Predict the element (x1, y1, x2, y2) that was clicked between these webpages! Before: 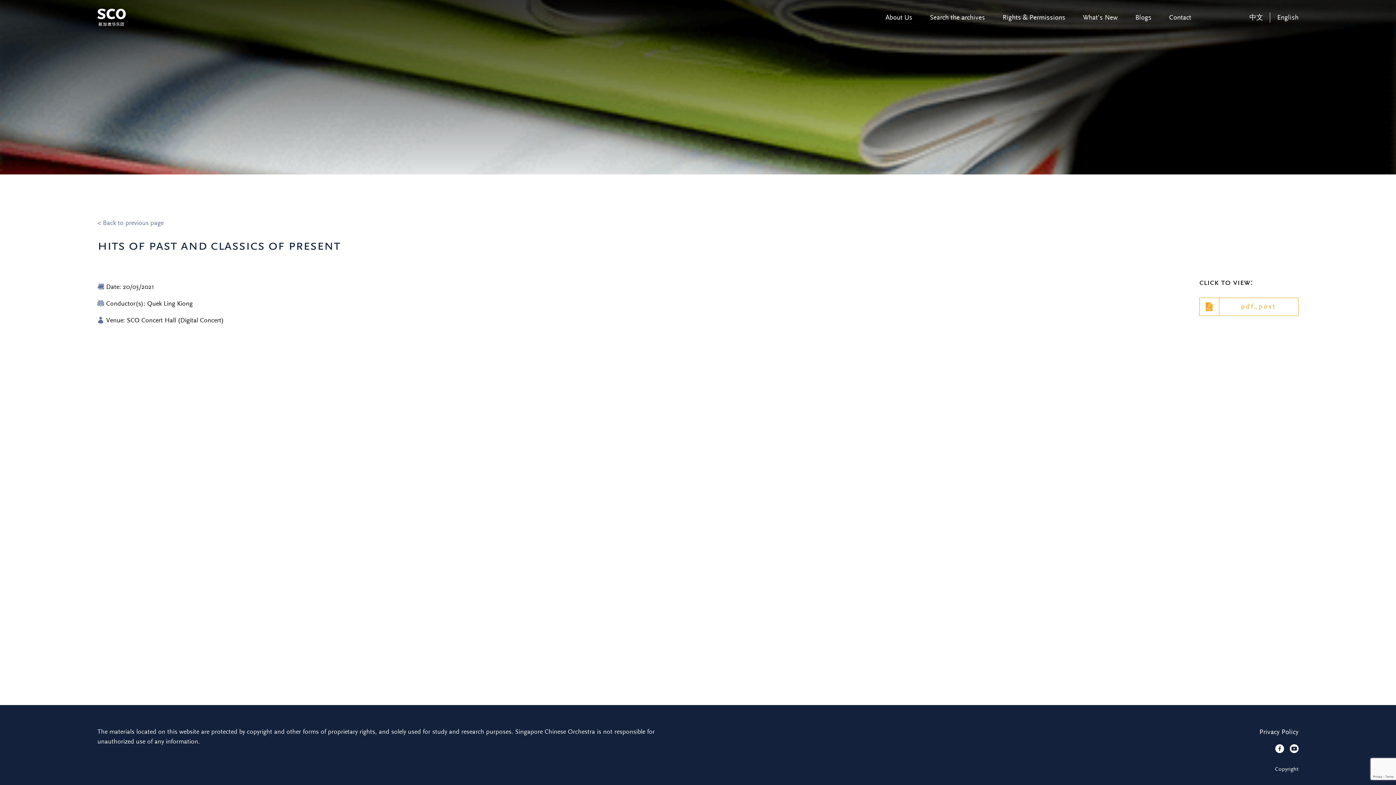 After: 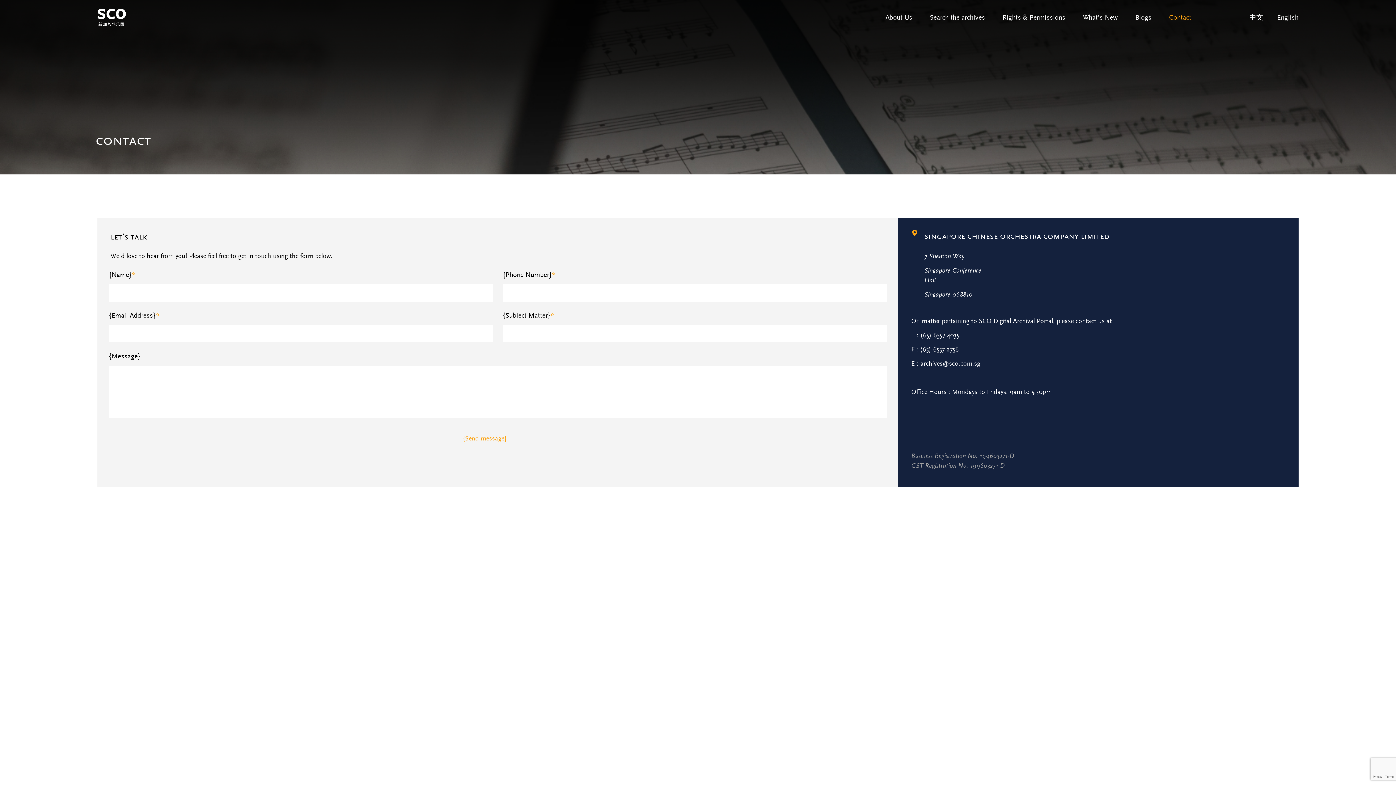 Action: label: Contact bbox: (1169, 13, 1191, 21)